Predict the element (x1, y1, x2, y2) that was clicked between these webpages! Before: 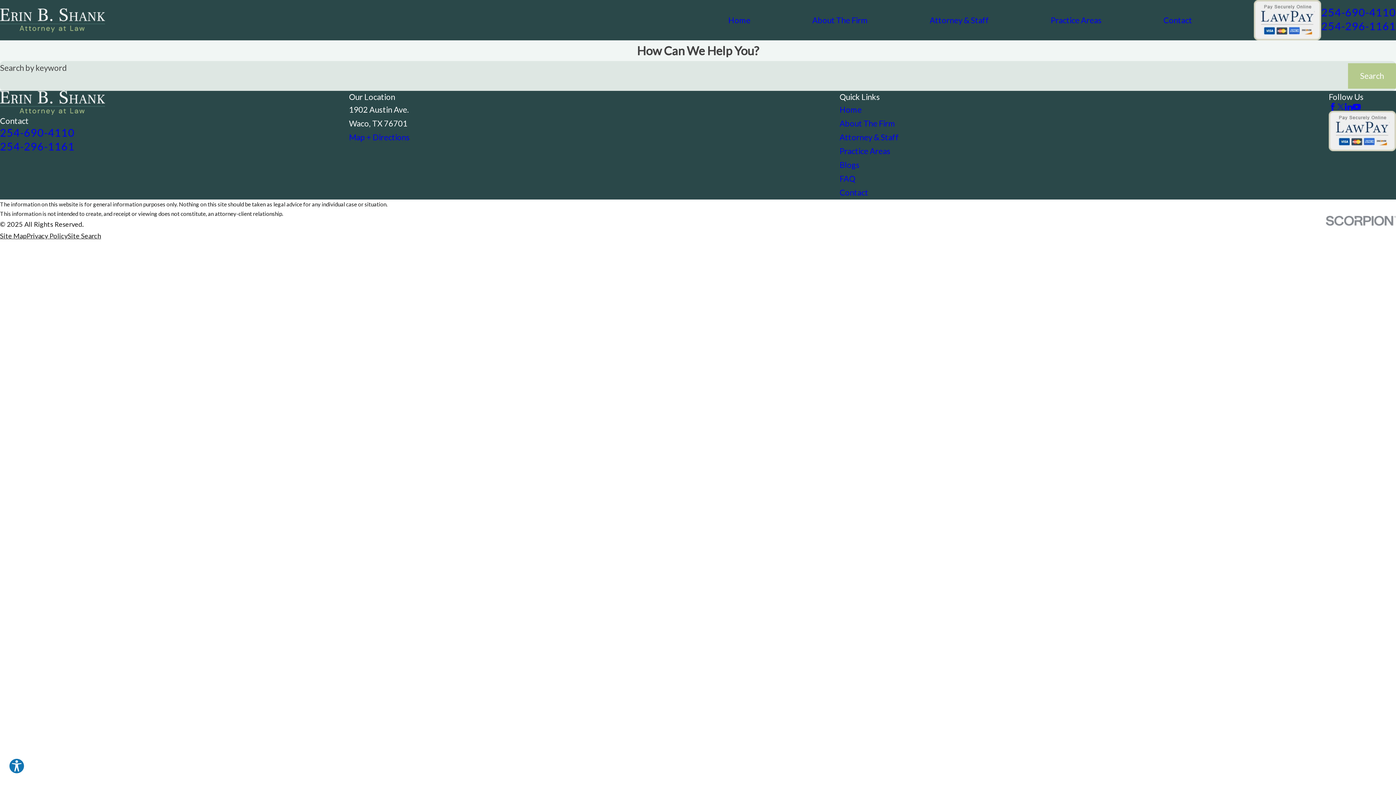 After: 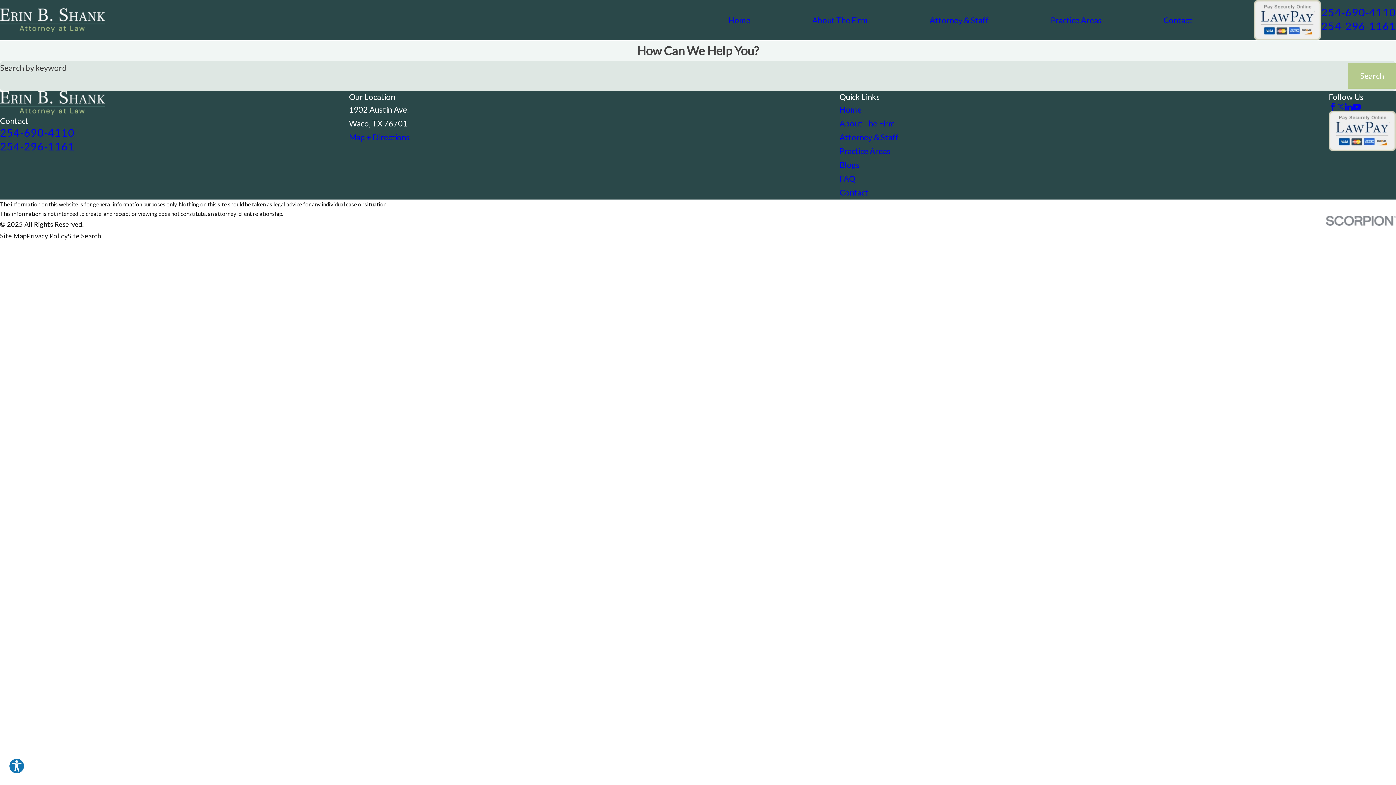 Action: label: Twitter bbox: (1337, 102, 1345, 110)